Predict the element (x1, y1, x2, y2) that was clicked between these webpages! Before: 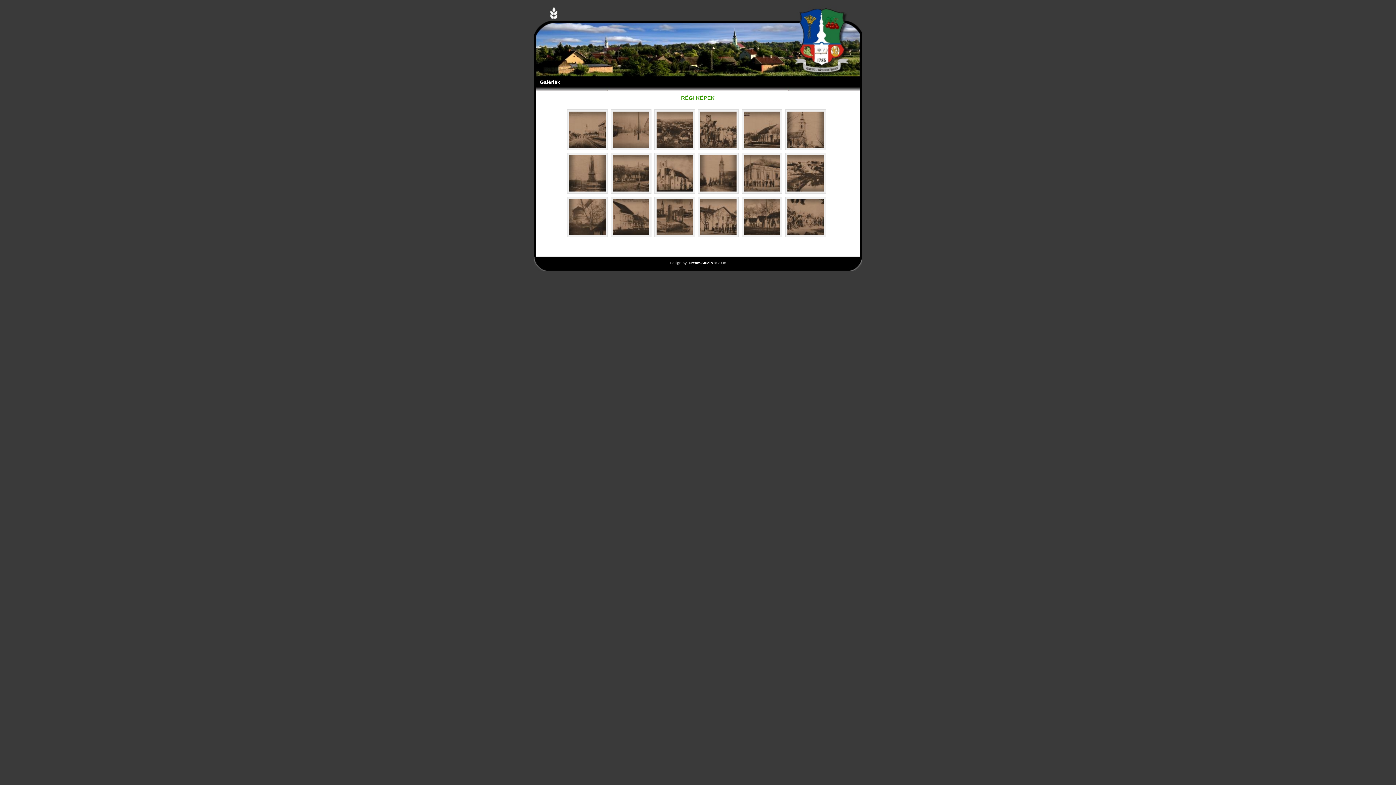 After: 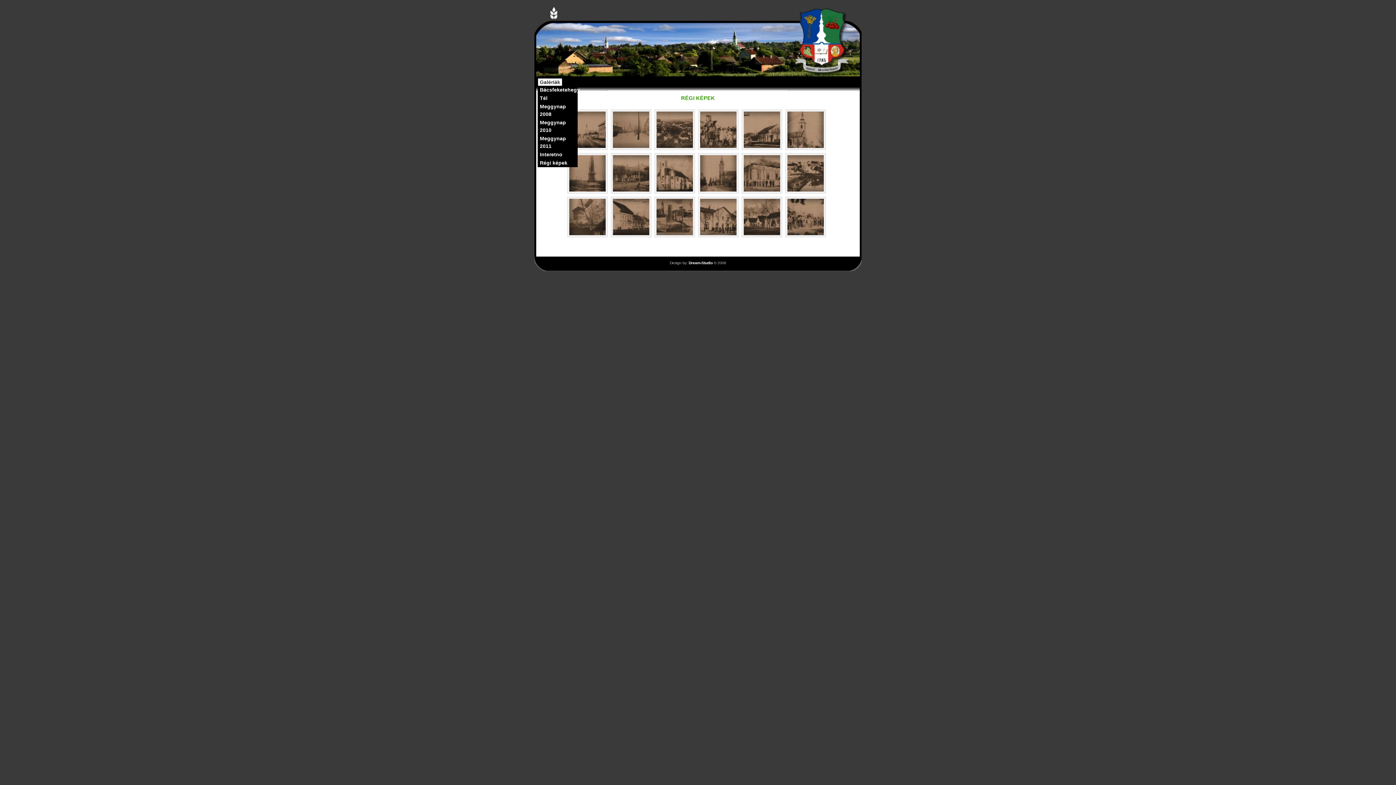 Action: label: Galériák bbox: (537, 78, 562, 86)